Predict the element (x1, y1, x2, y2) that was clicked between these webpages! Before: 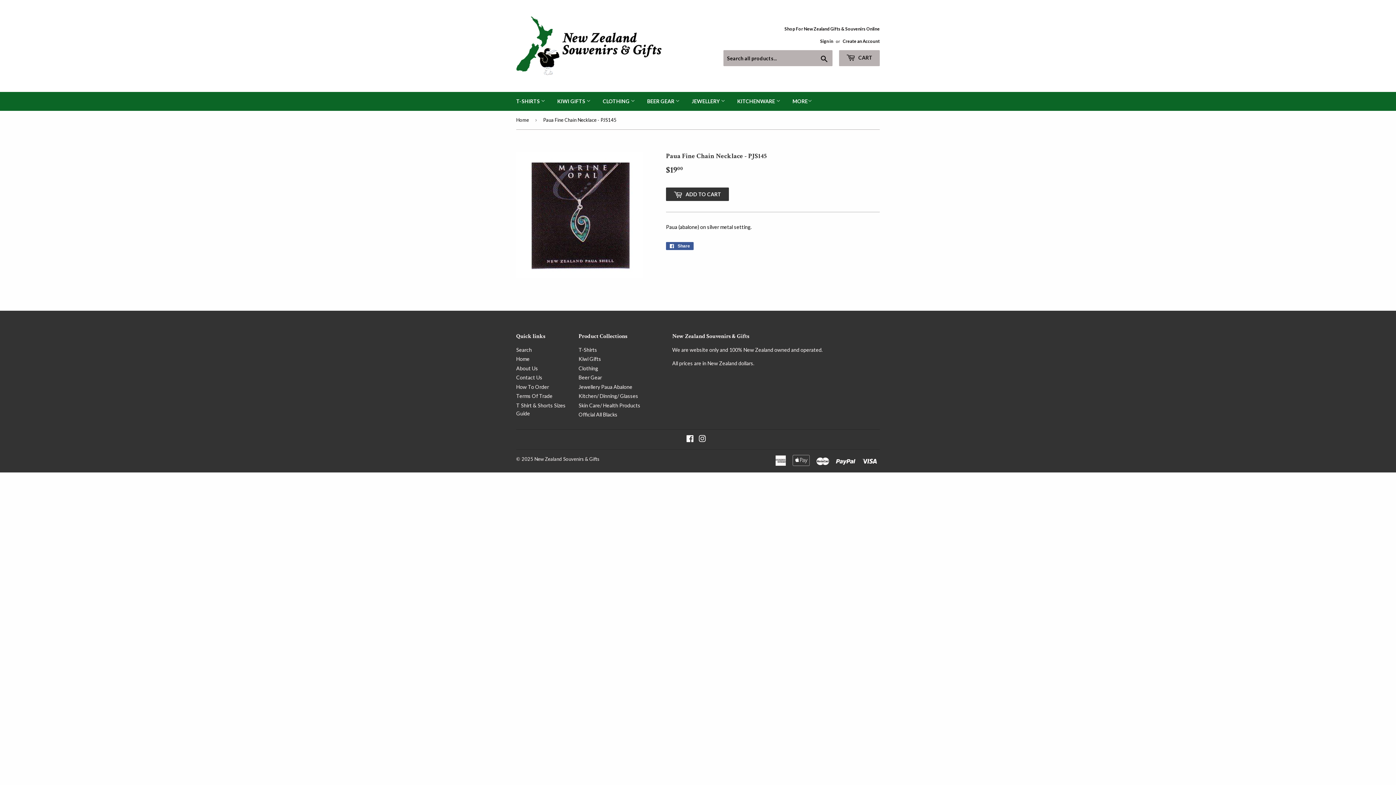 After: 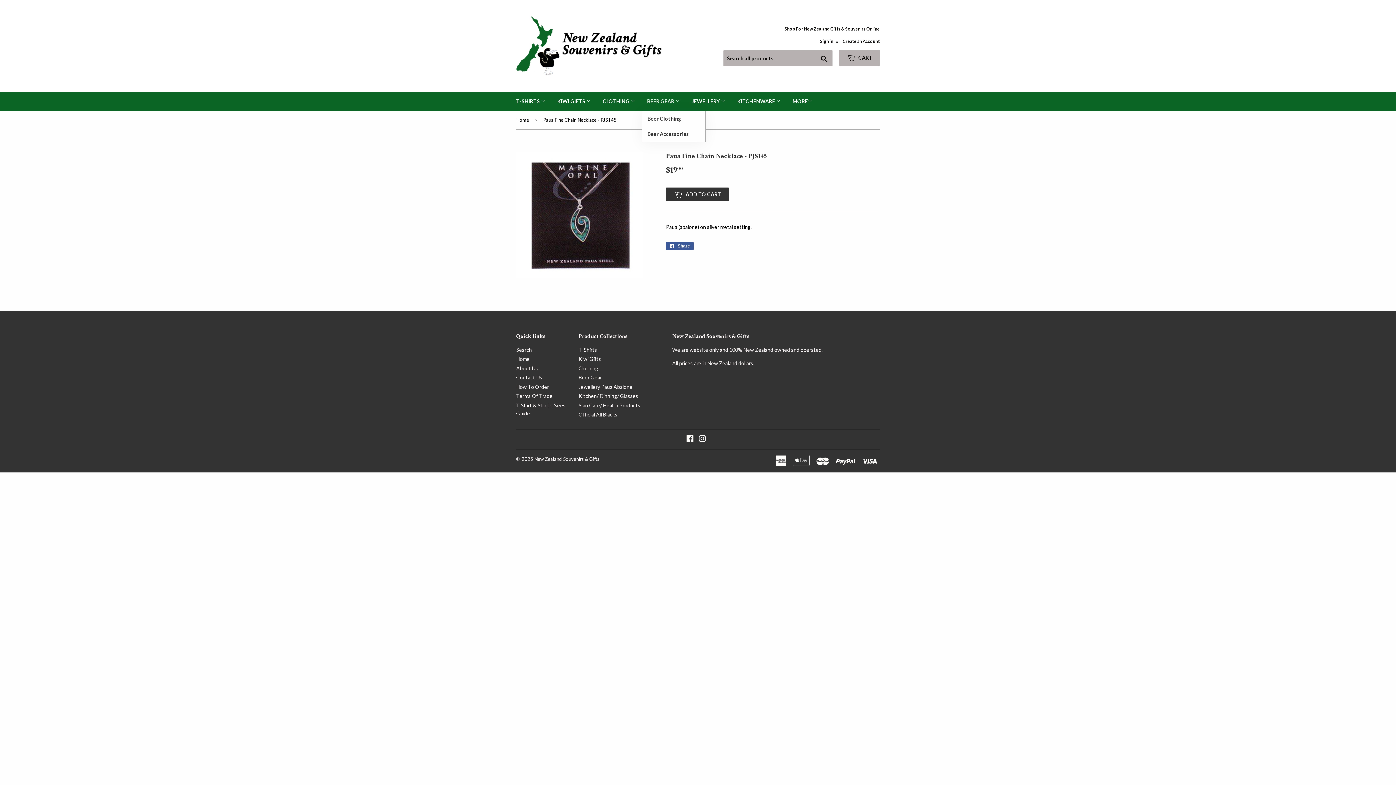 Action: label: BEER GEAR  bbox: (641, 92, 685, 110)